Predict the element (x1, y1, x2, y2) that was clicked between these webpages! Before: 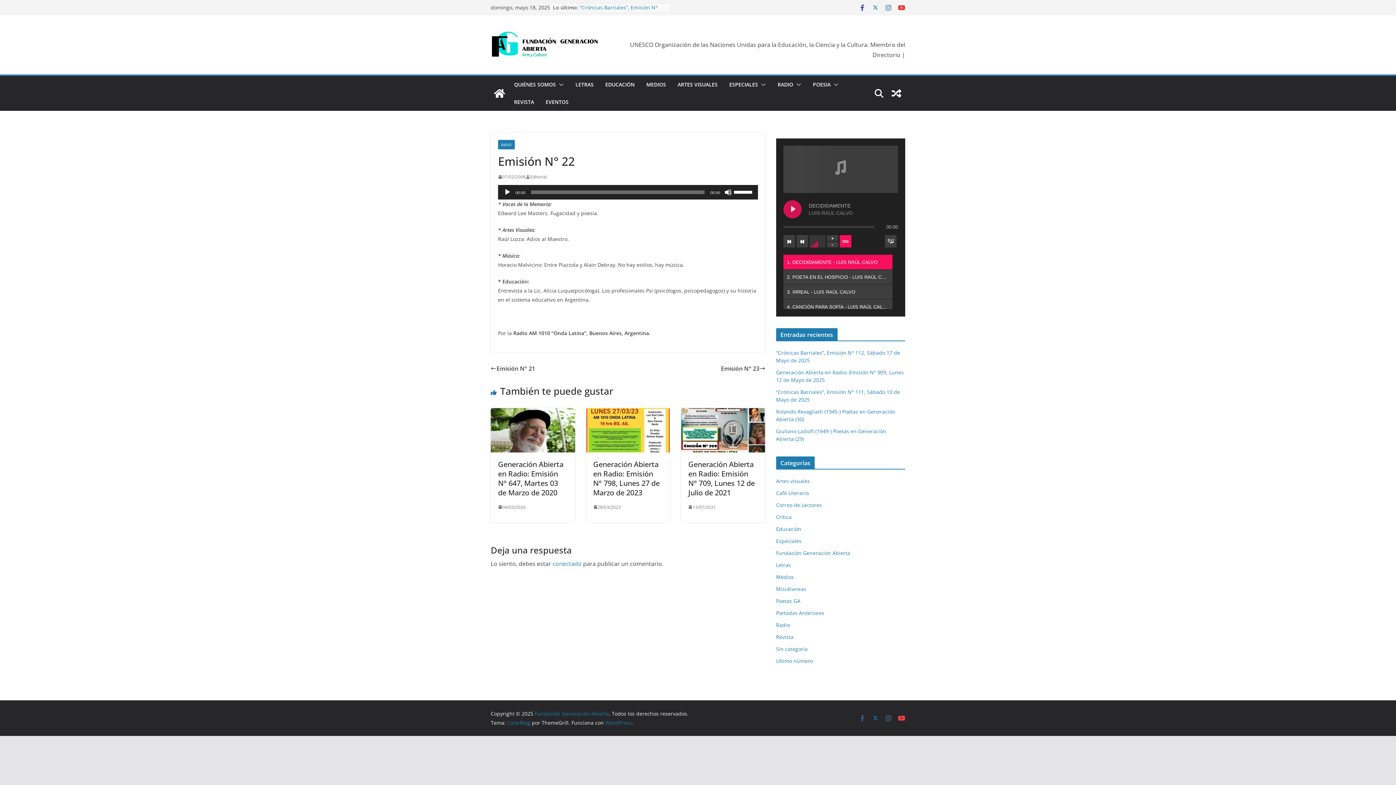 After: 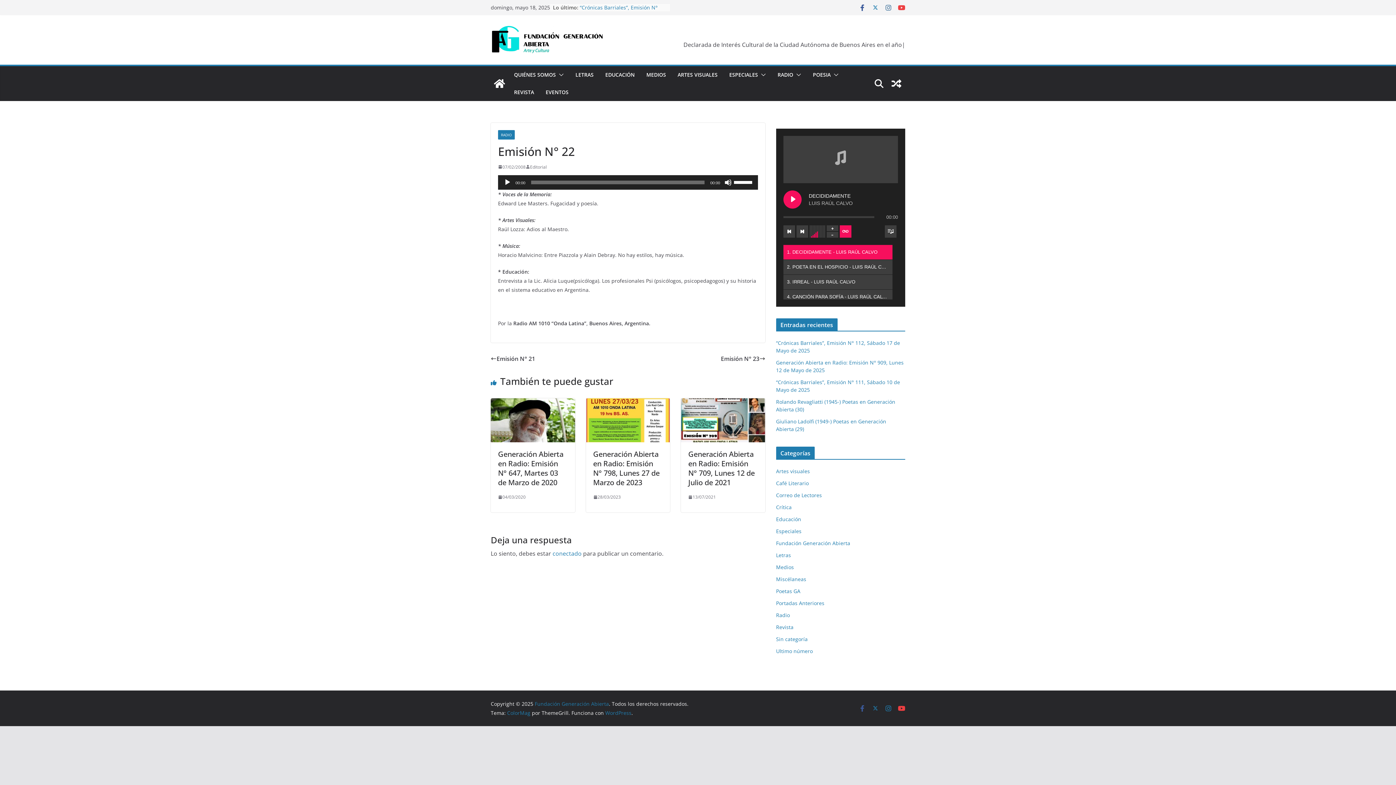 Action: bbox: (885, 705, 892, 712)